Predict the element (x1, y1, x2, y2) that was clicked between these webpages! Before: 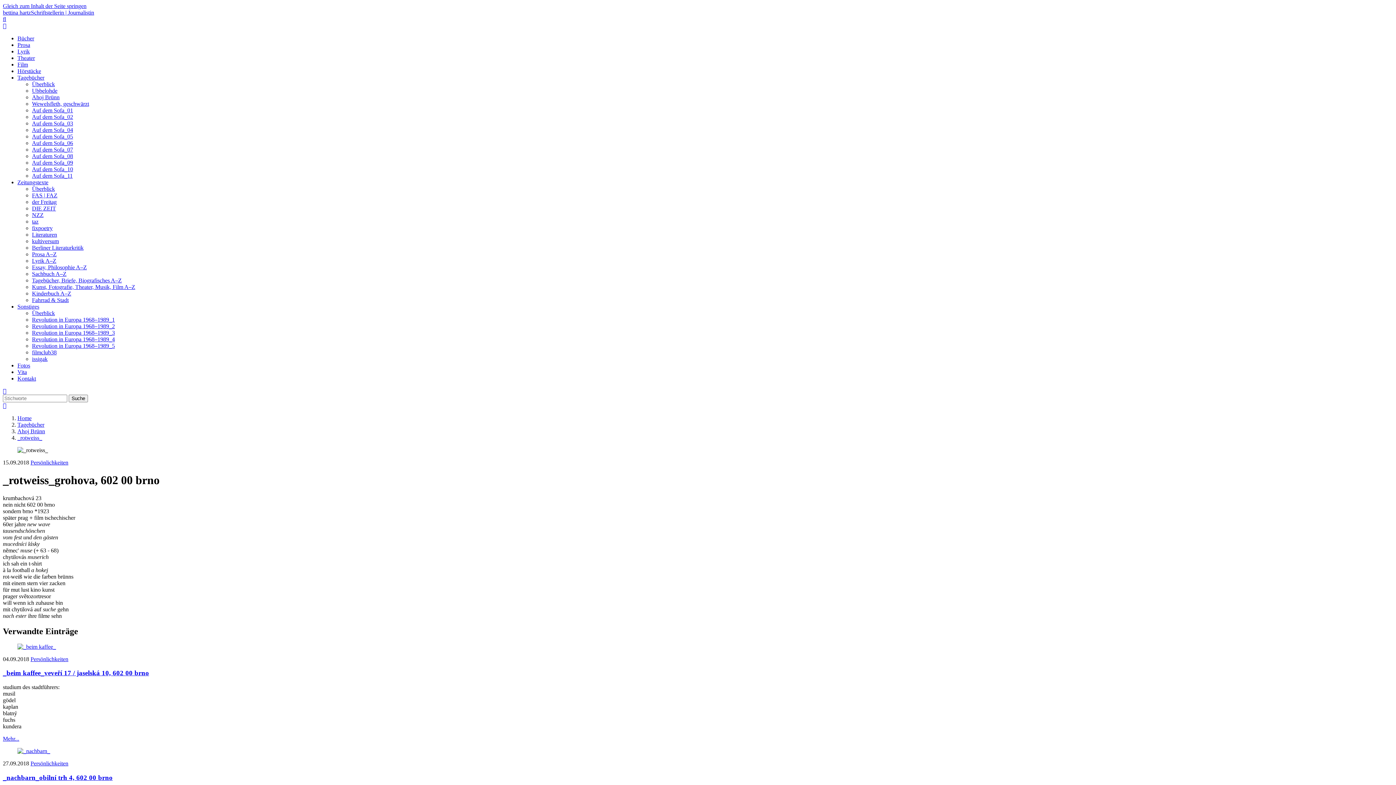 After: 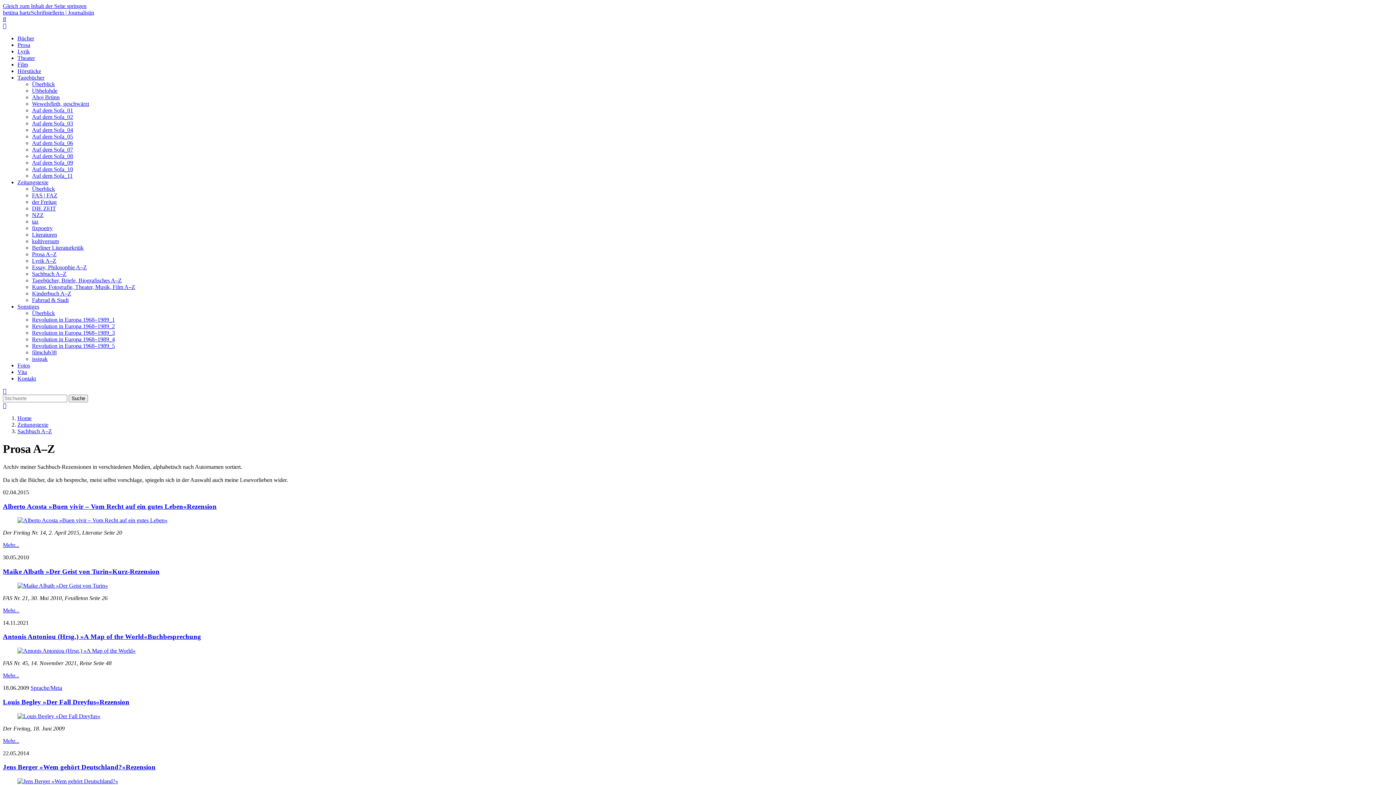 Action: bbox: (32, 270, 66, 277) label: Sachbuch A–Z